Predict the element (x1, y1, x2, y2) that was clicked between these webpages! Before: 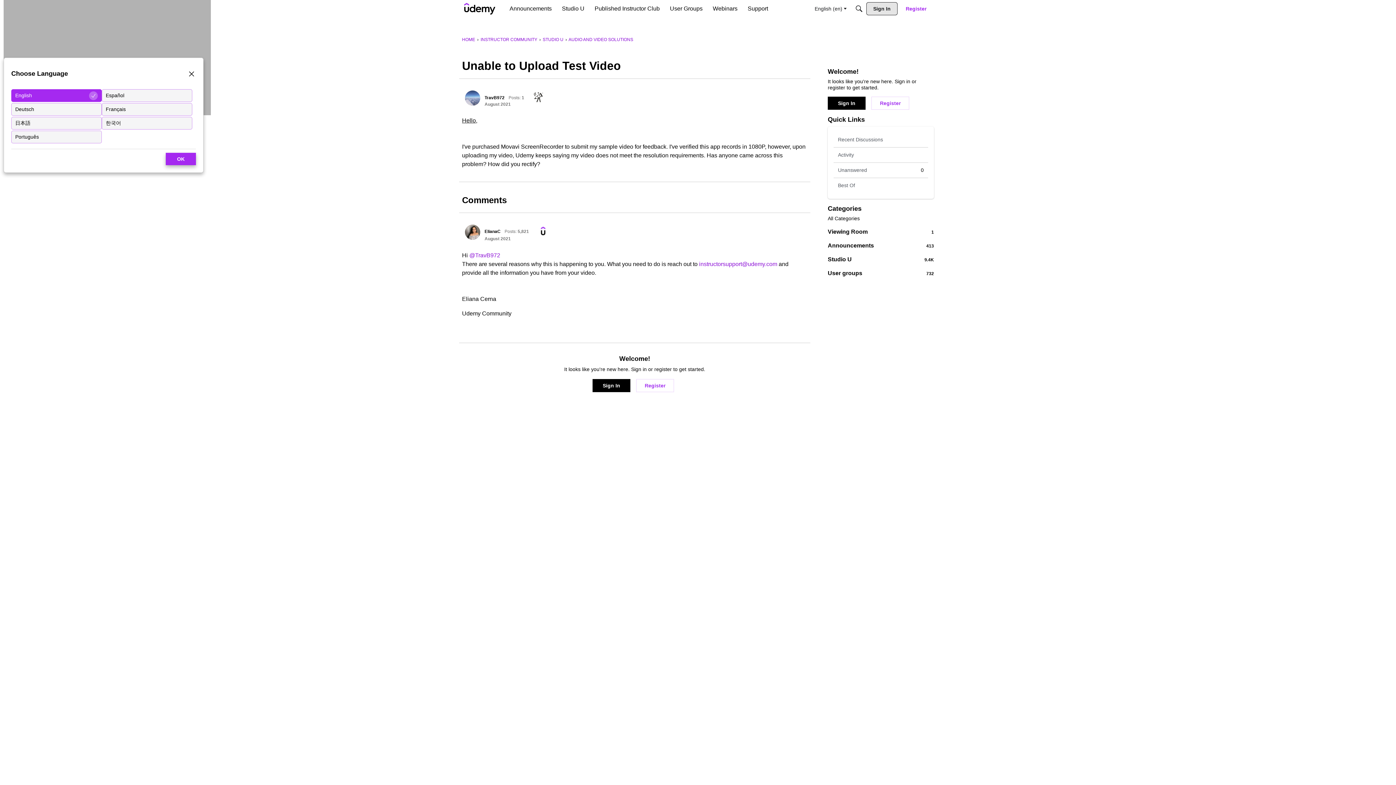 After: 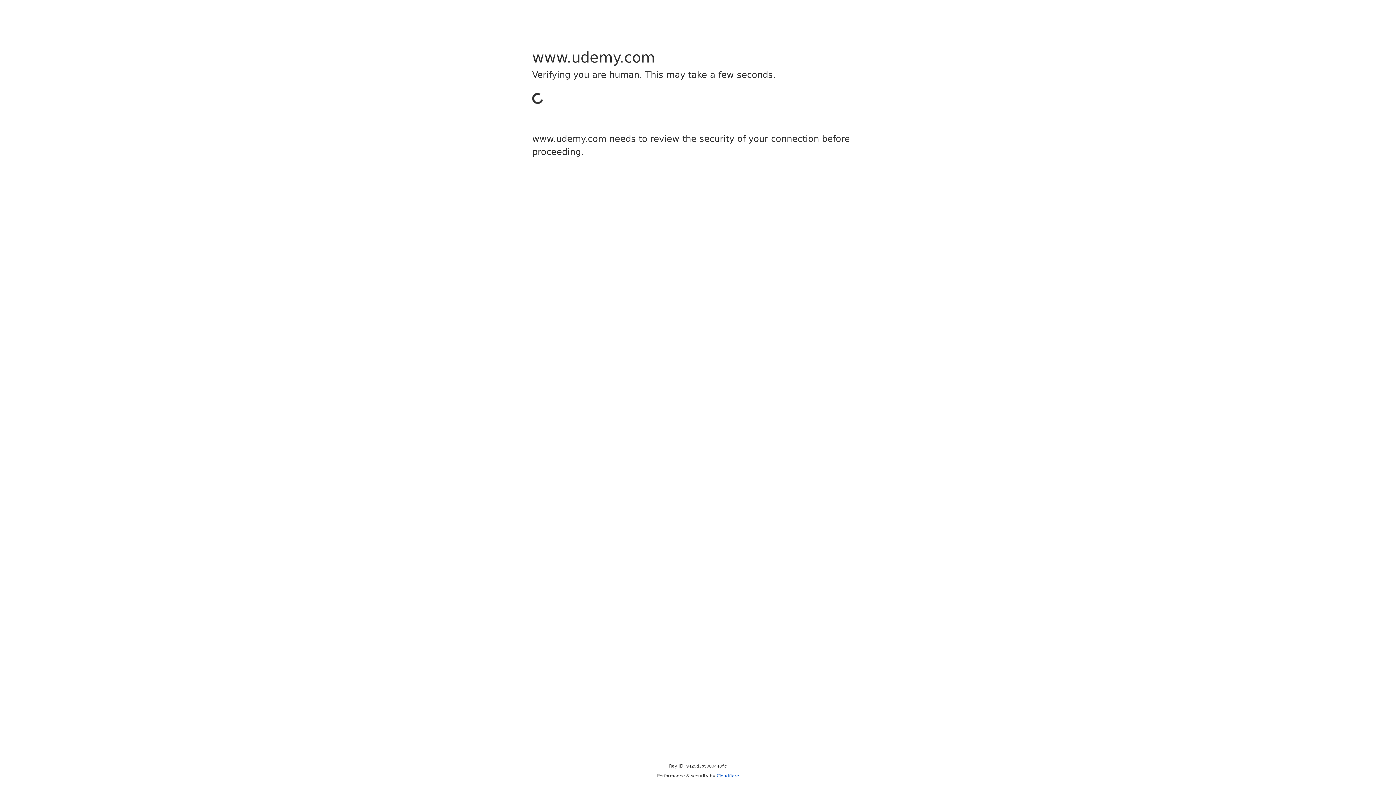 Action: label: User: "TravB972" bbox: (465, 90, 480, 105)